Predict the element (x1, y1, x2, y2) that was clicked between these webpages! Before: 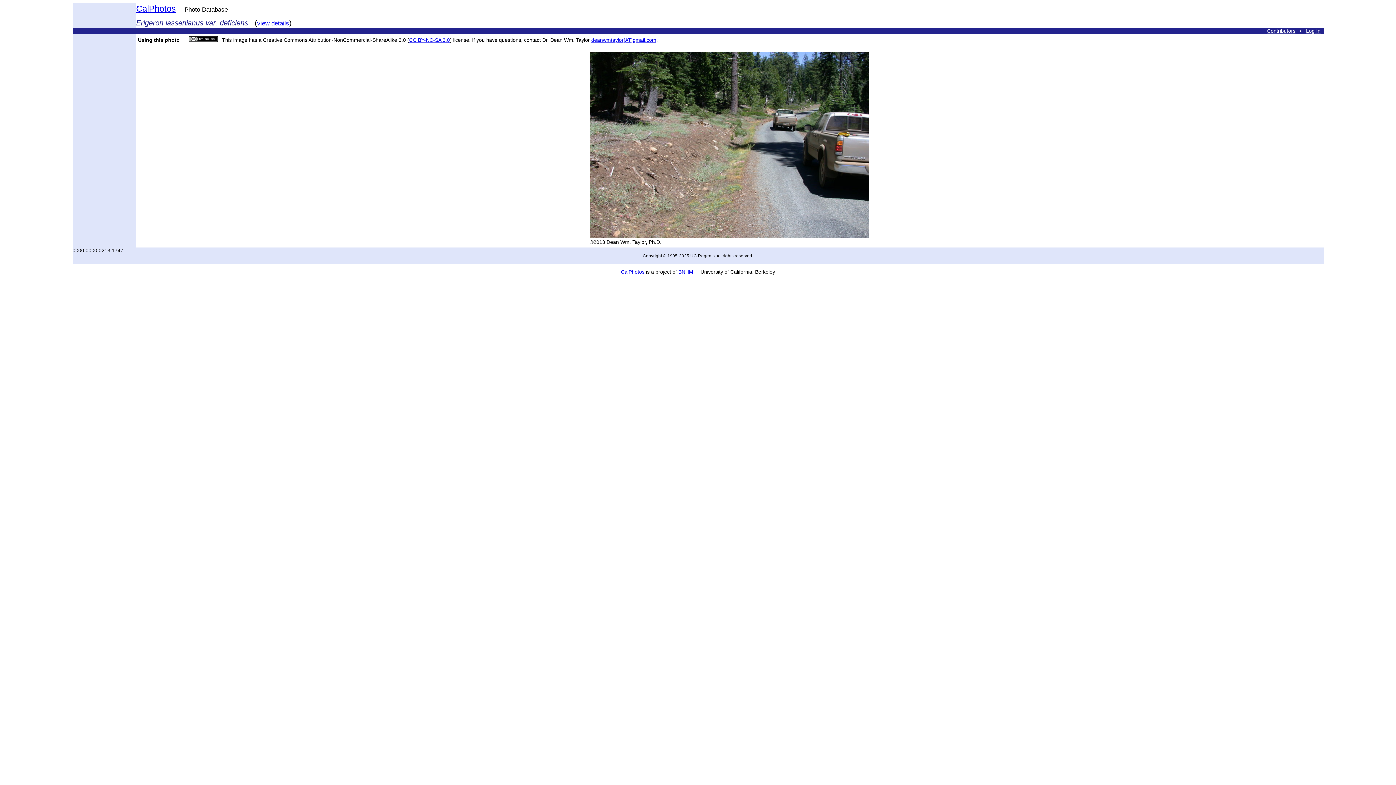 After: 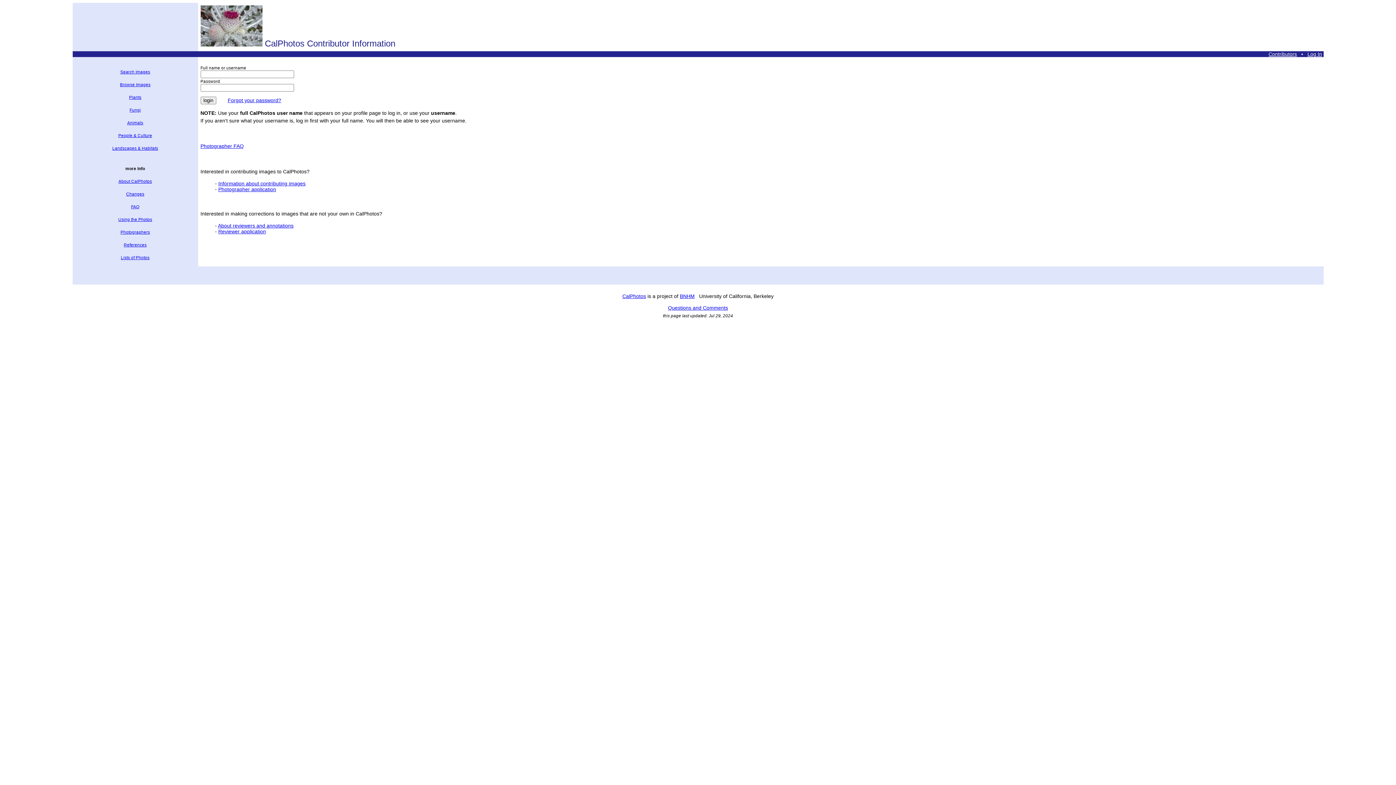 Action: label: Log In bbox: (1306, 28, 1320, 33)